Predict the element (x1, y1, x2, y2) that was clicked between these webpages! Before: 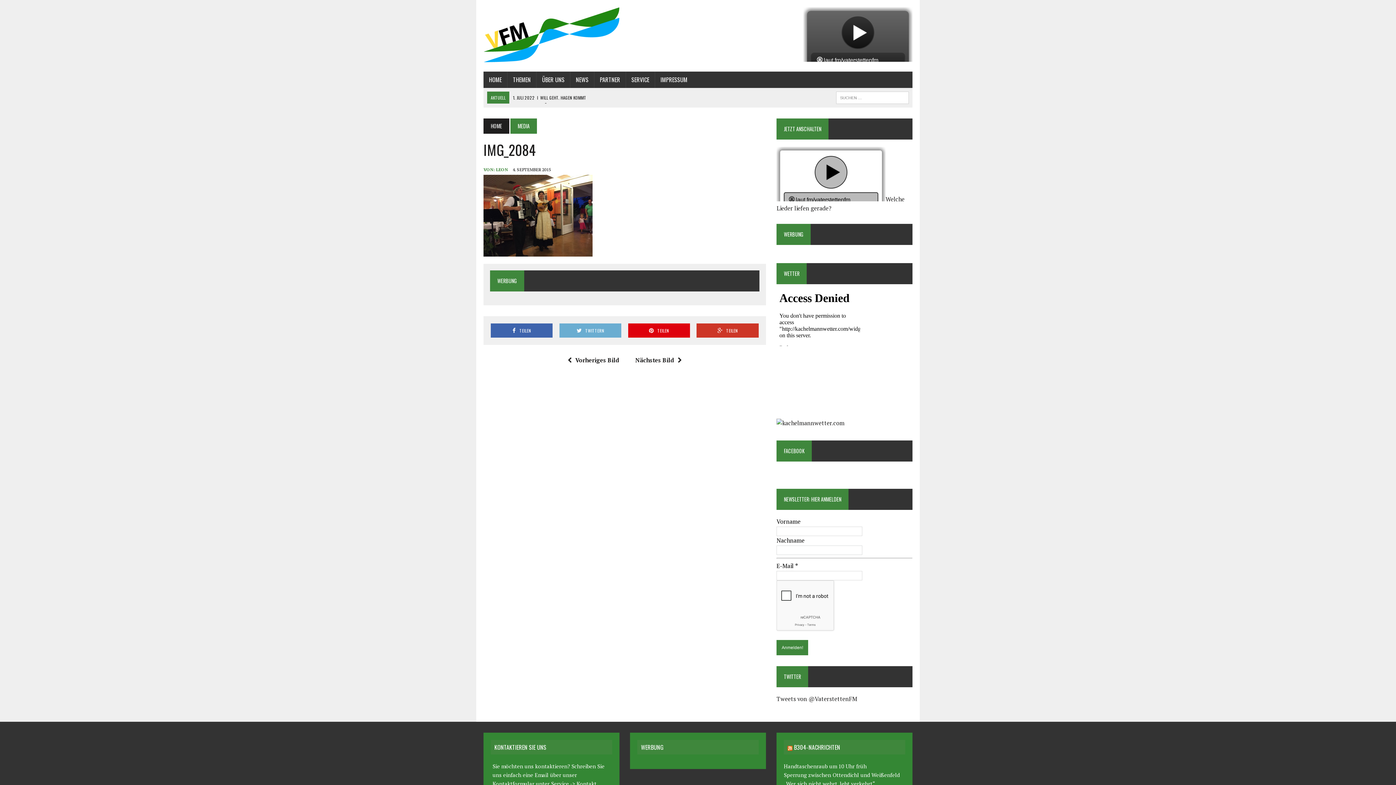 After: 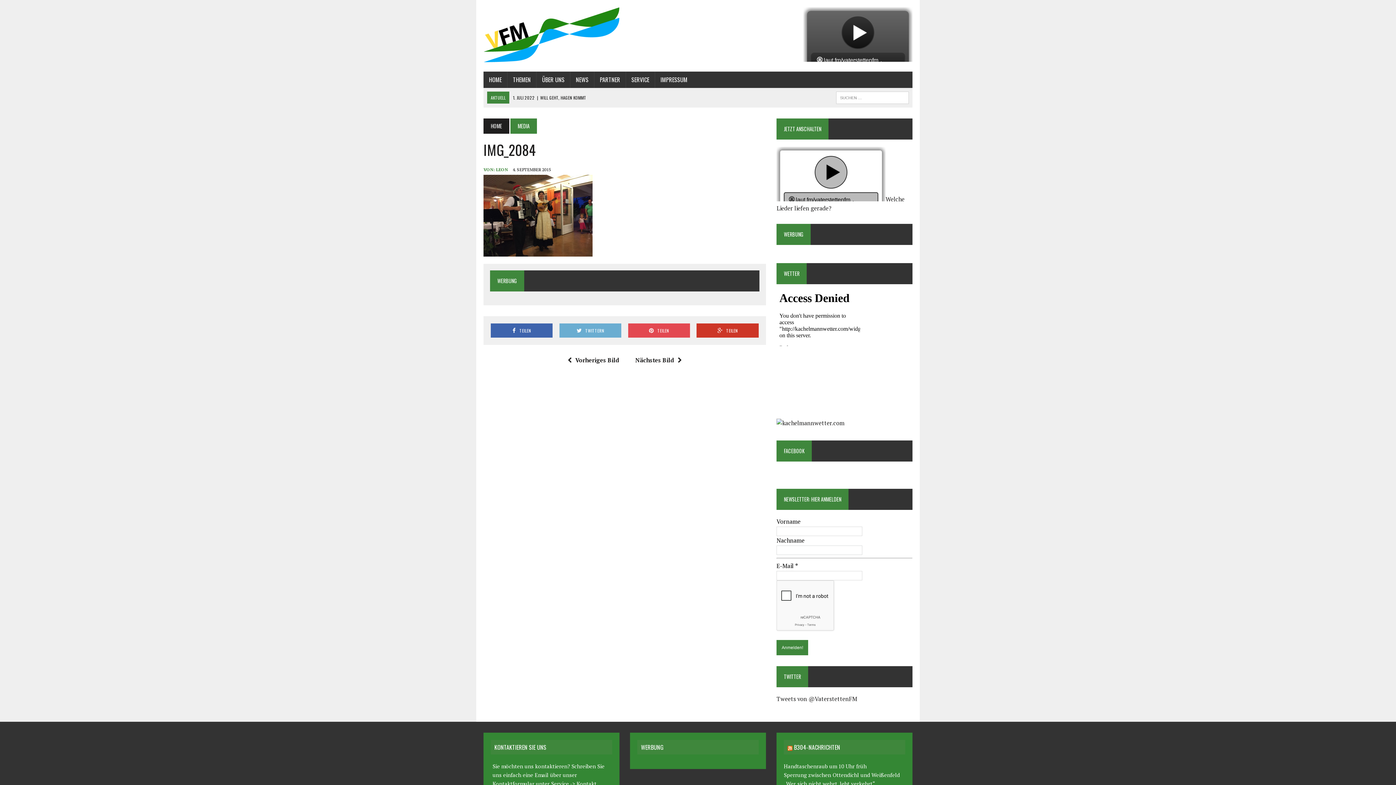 Action: label: TEILEN bbox: (628, 323, 690, 337)